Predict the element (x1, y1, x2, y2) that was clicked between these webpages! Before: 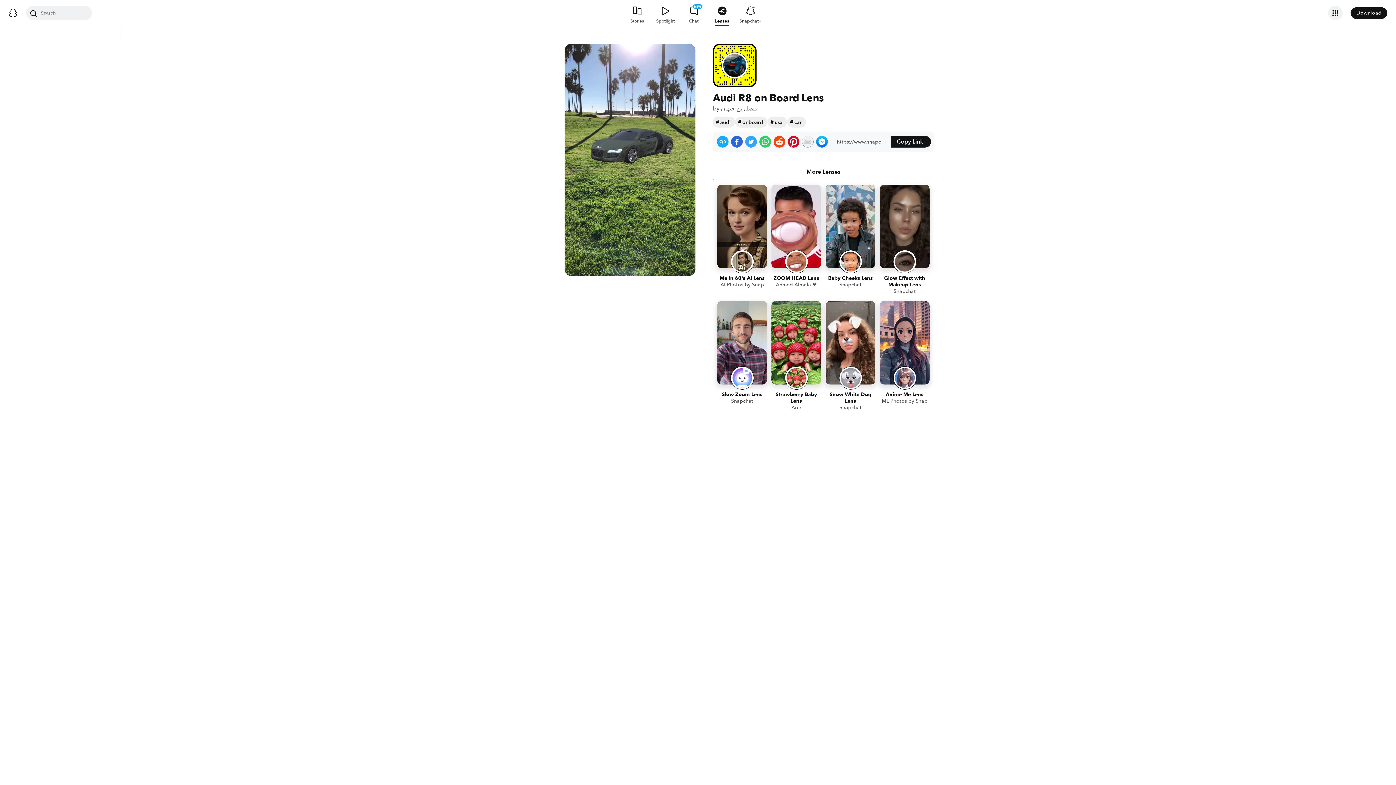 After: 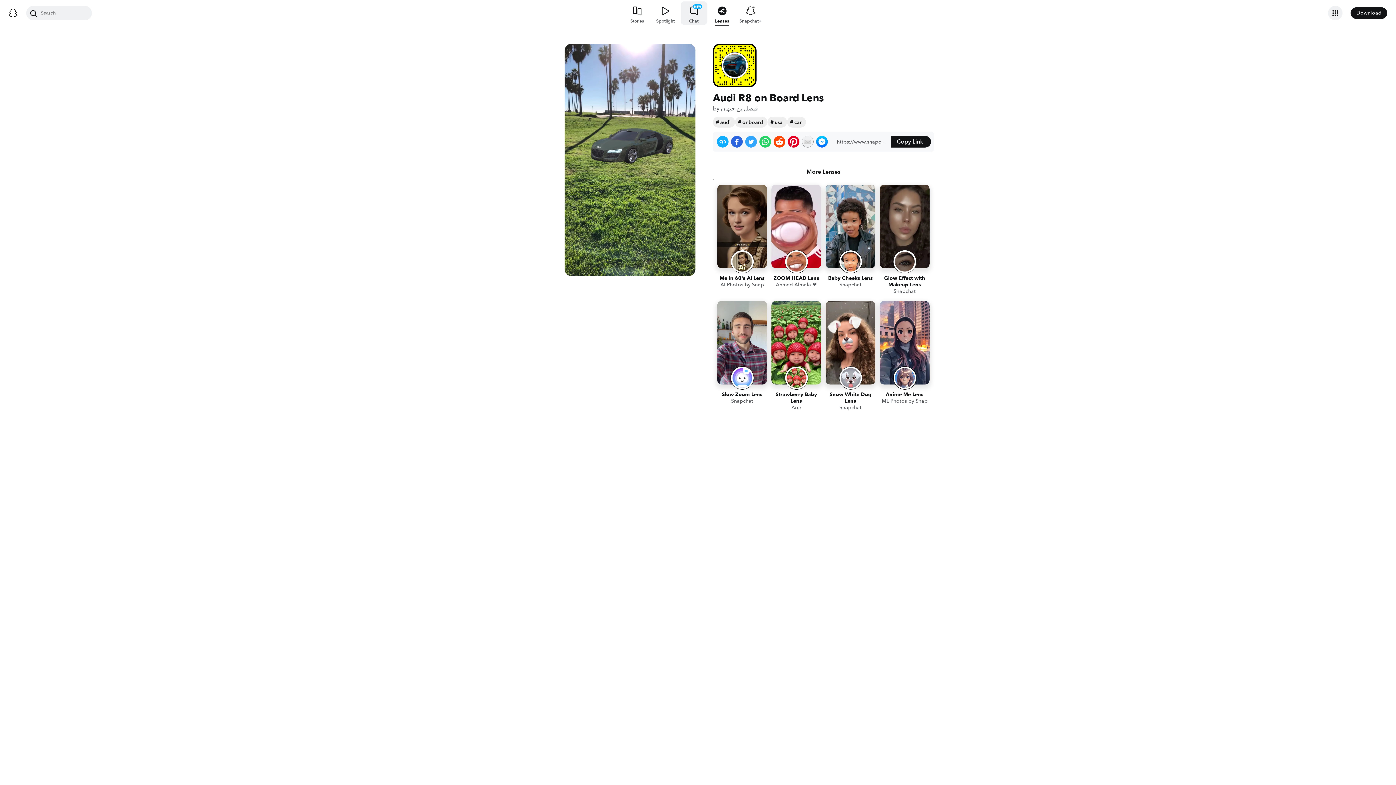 Action: bbox: (680, 0, 707, 26) label: CHAT